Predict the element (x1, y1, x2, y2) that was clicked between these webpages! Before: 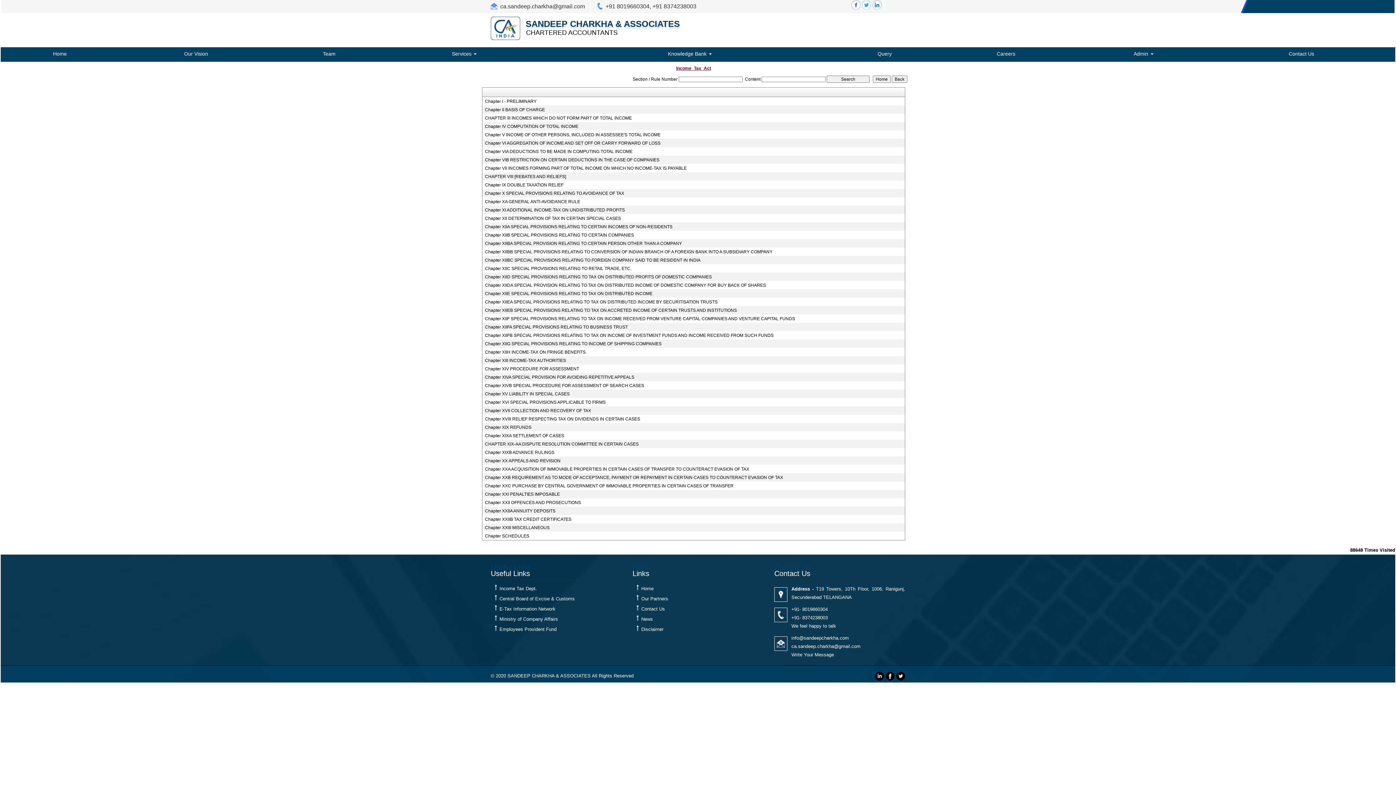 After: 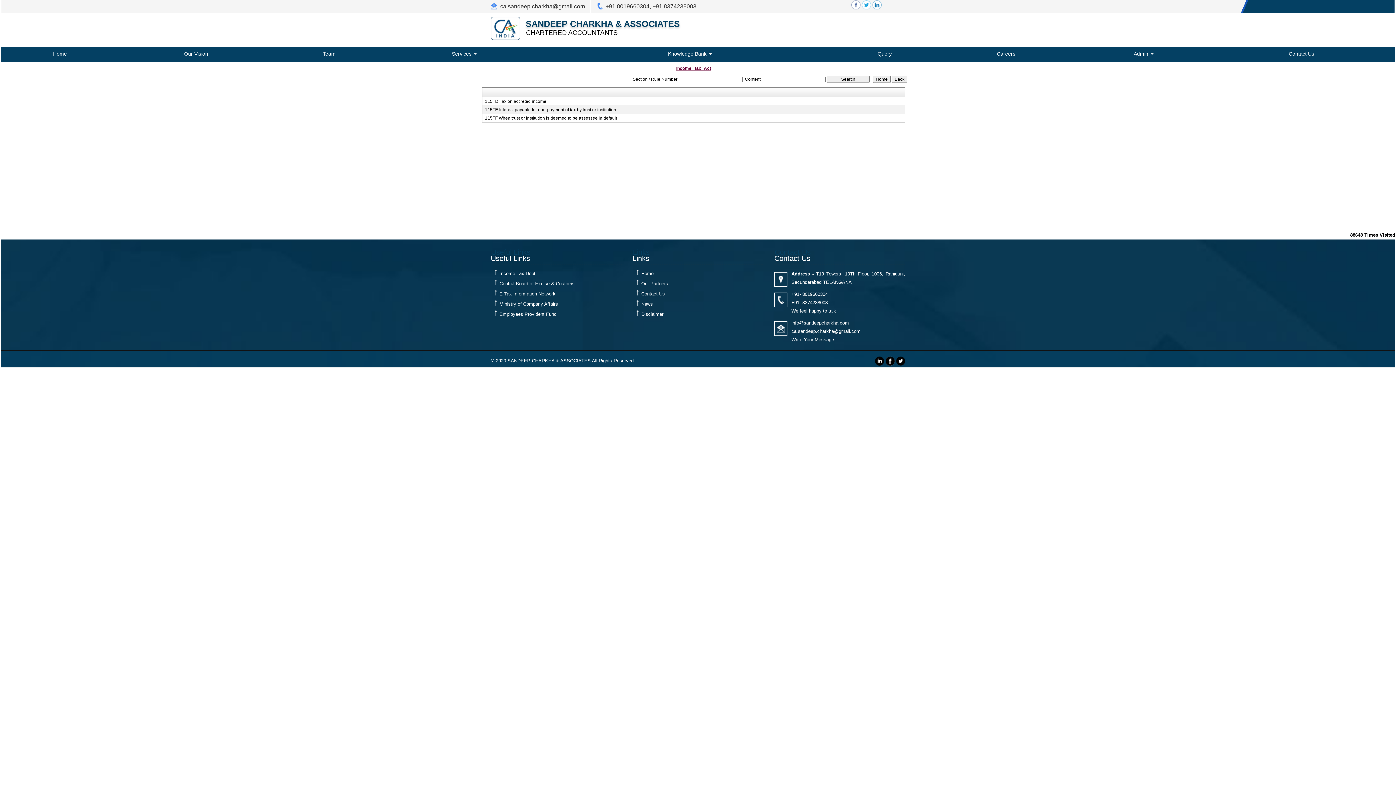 Action: label: Chapter XIIEB SPECIAL PROVISIONS RELATING TO TAX ON ACCRETED INCOME OF CERTAIN TRUSTS AND INSTITUTIONS bbox: (485, 307, 898, 313)